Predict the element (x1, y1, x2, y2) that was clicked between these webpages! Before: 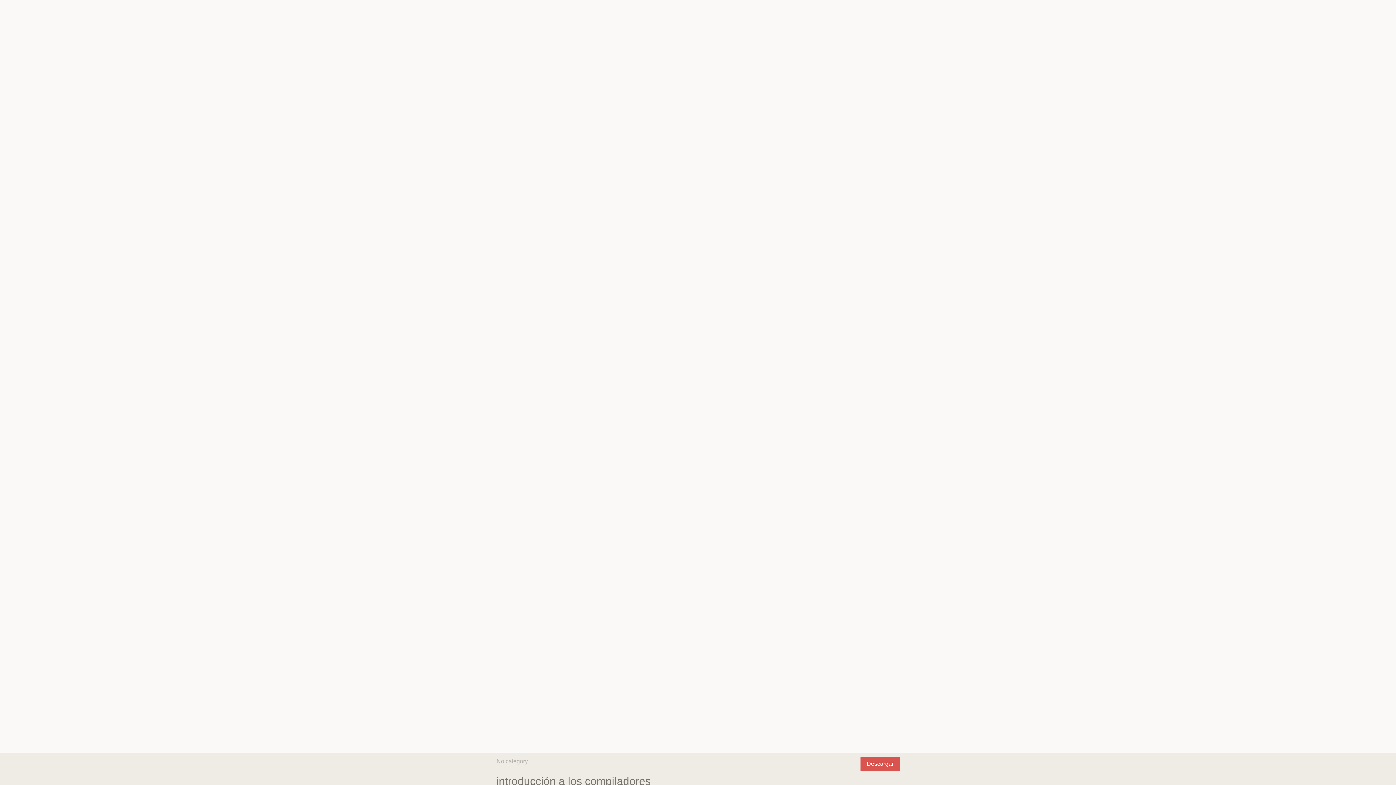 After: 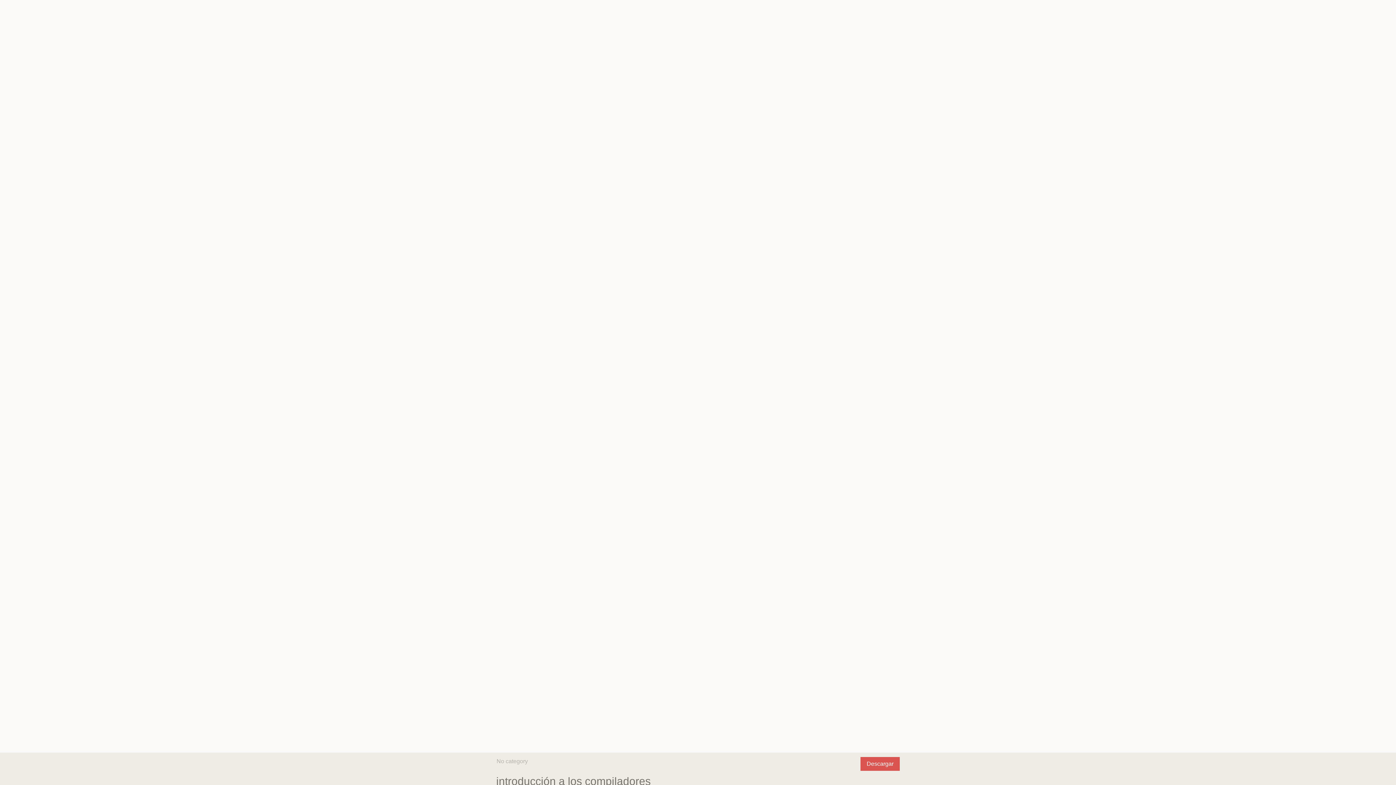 Action: label: Descargar bbox: (860, 757, 900, 771)